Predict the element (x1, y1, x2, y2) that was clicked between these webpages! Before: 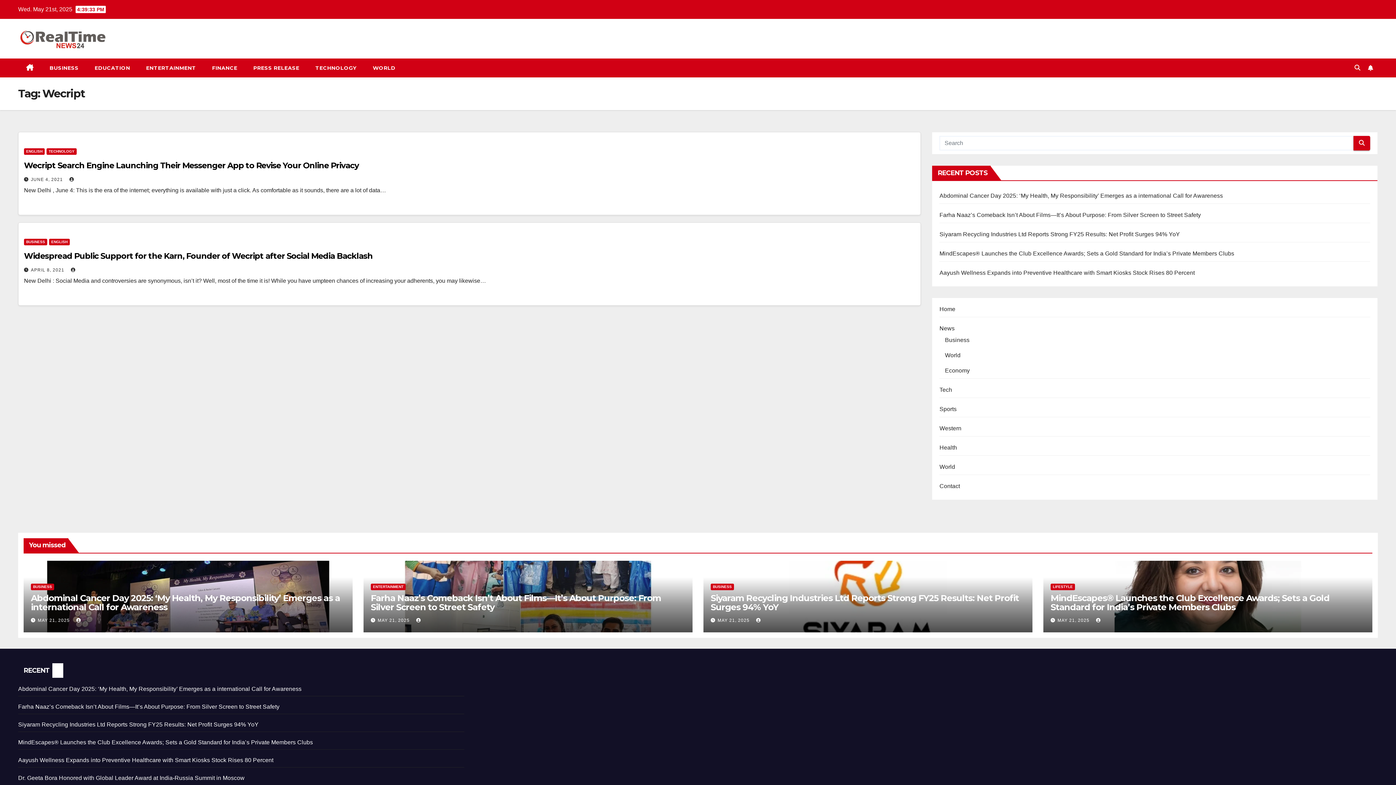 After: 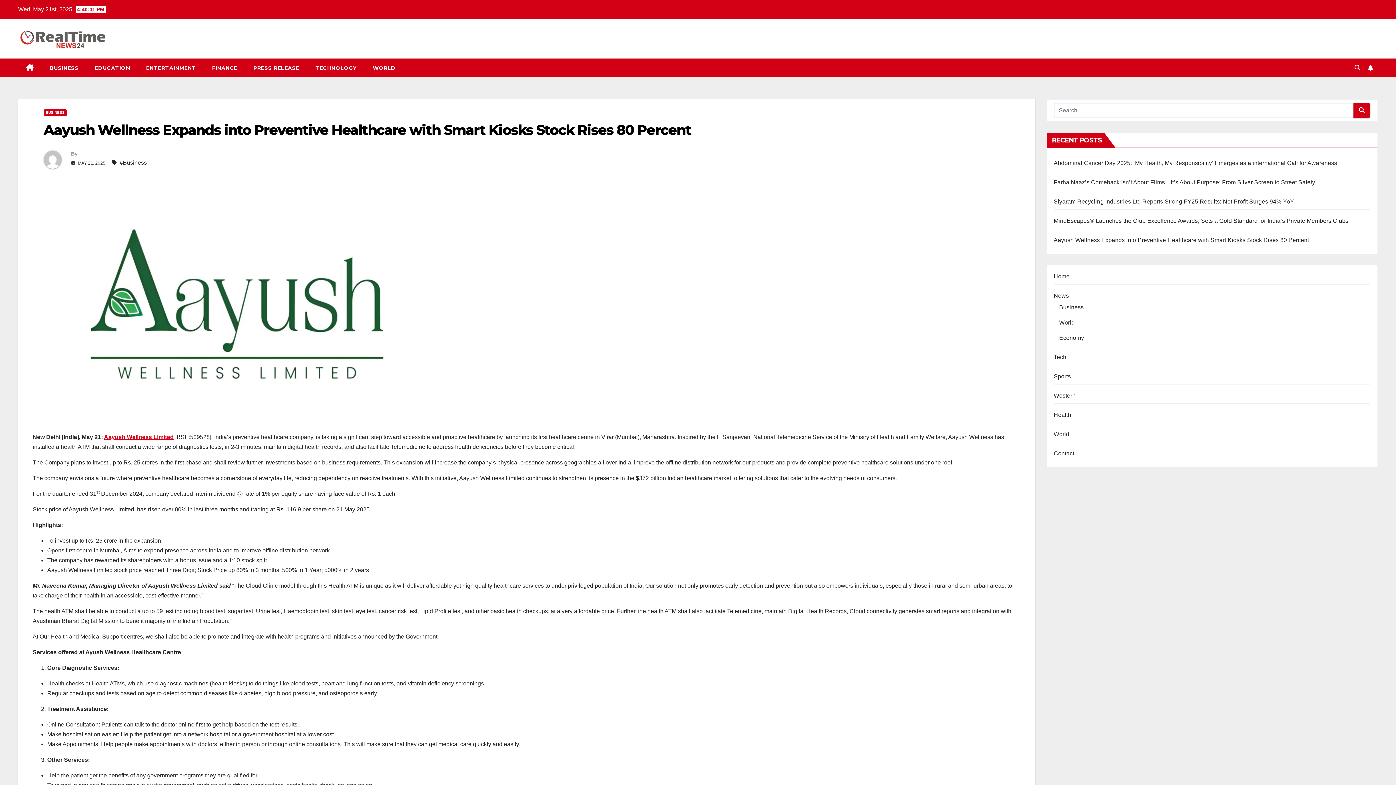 Action: bbox: (939, 269, 1195, 275) label: Aayush Wellness Expands into Preventive Healthcare with Smart Kiosks Stock Rises 80 Percent